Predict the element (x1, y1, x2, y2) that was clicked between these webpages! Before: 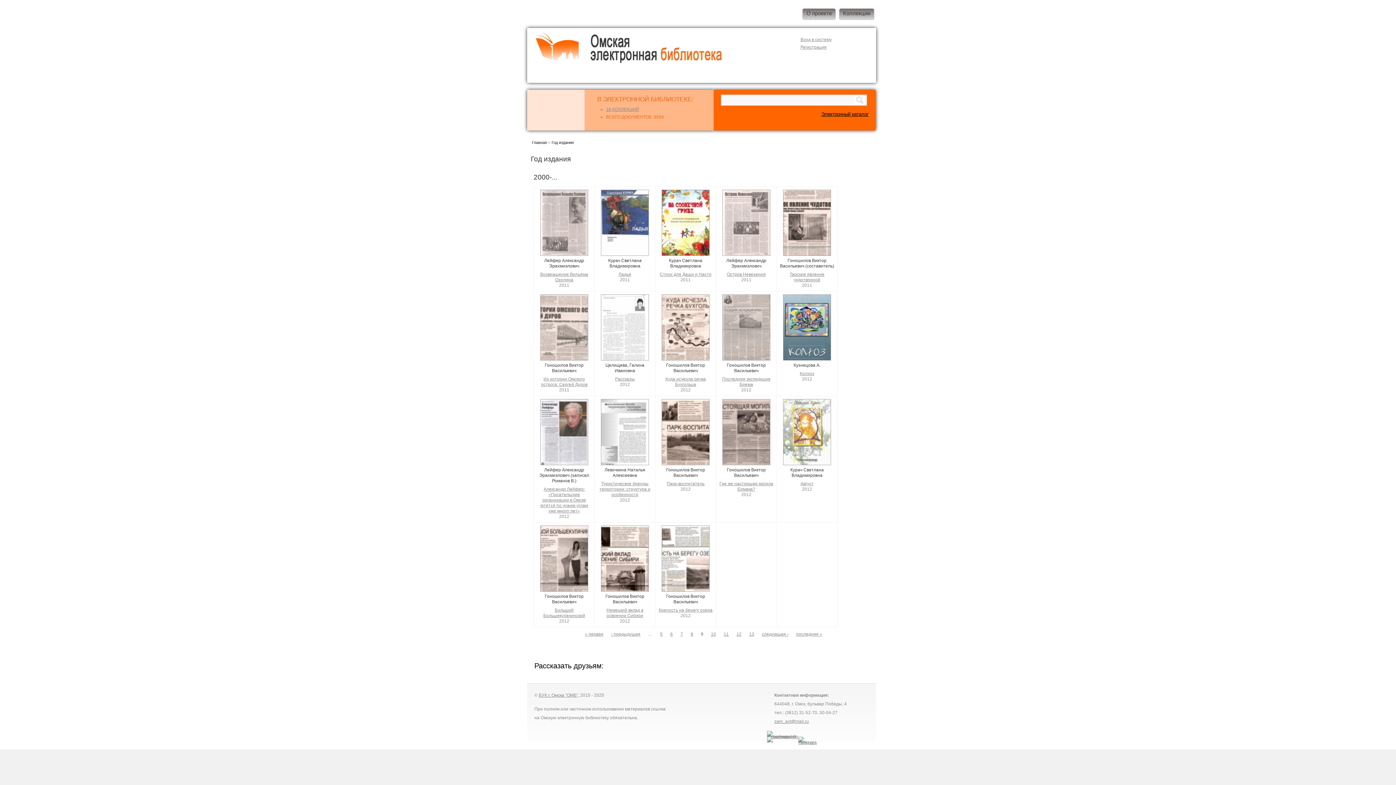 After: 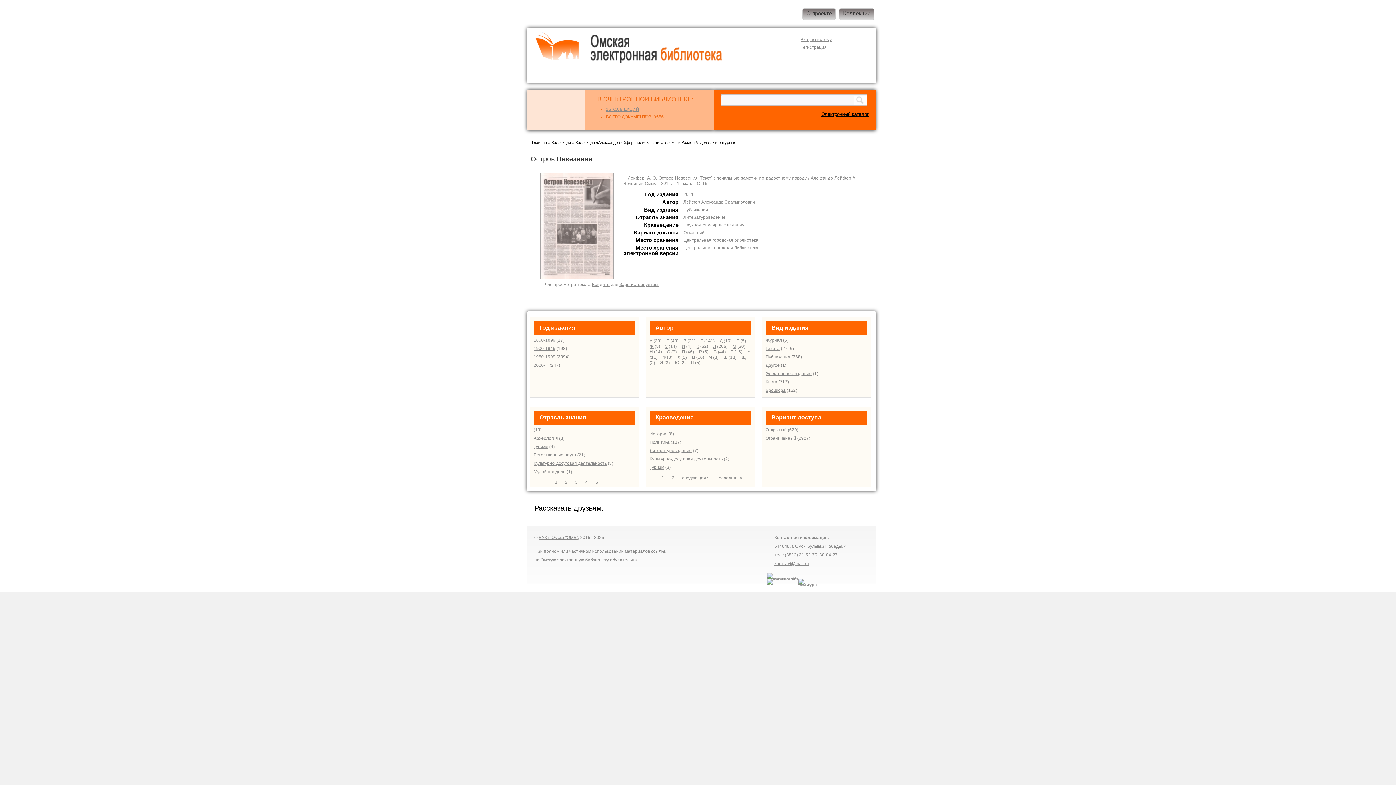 Action: bbox: (722, 189, 770, 194)